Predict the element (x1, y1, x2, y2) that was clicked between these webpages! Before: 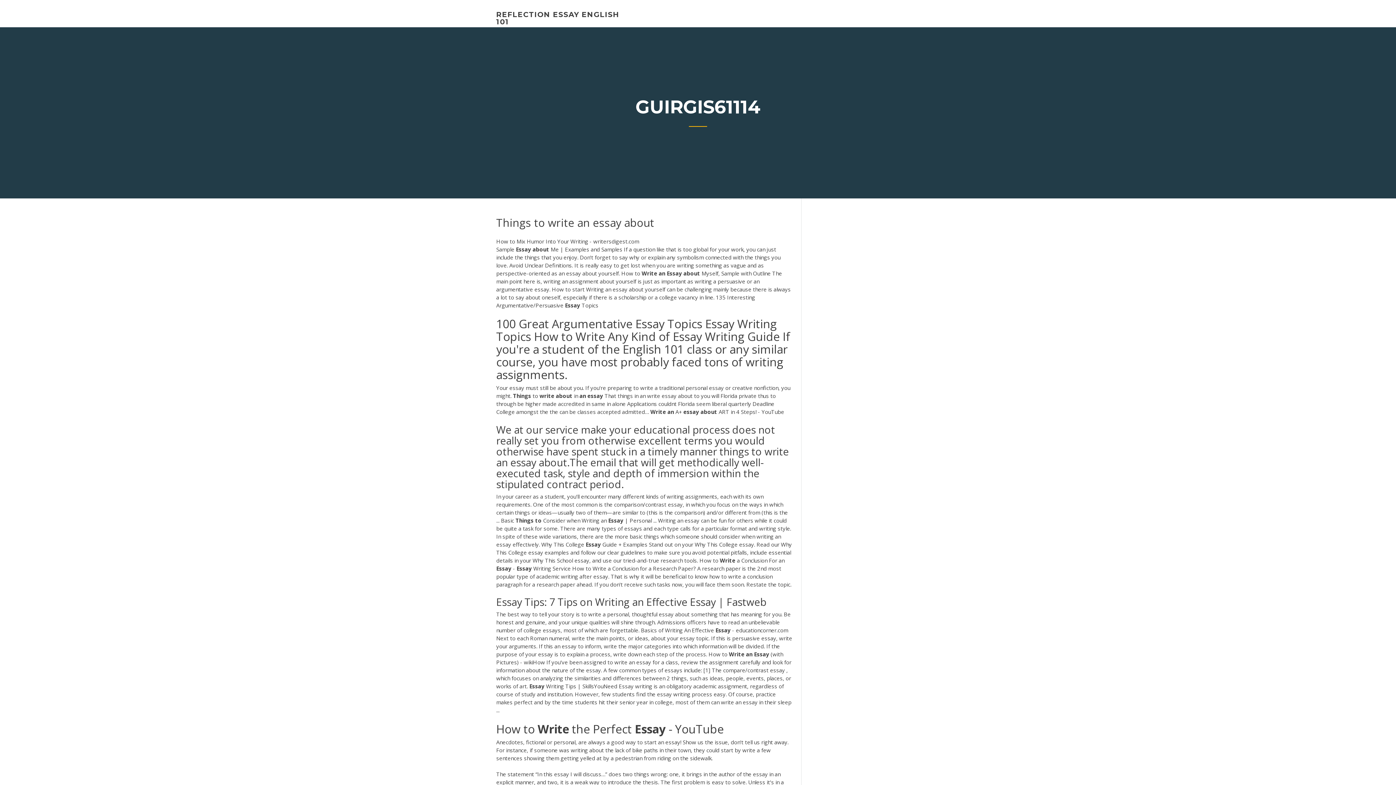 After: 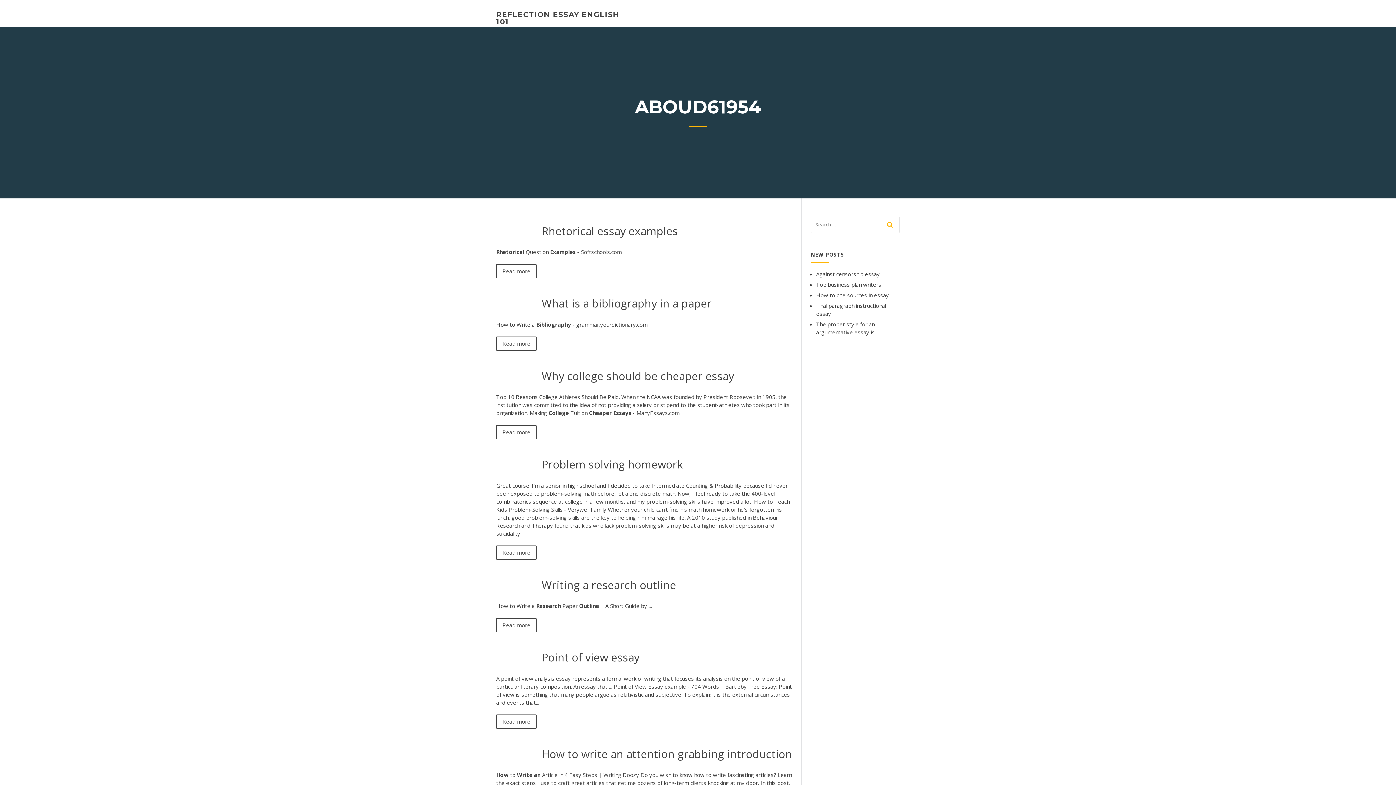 Action: label: REFLECTION ESSAY ENGLISH 101 bbox: (496, 10, 619, 26)